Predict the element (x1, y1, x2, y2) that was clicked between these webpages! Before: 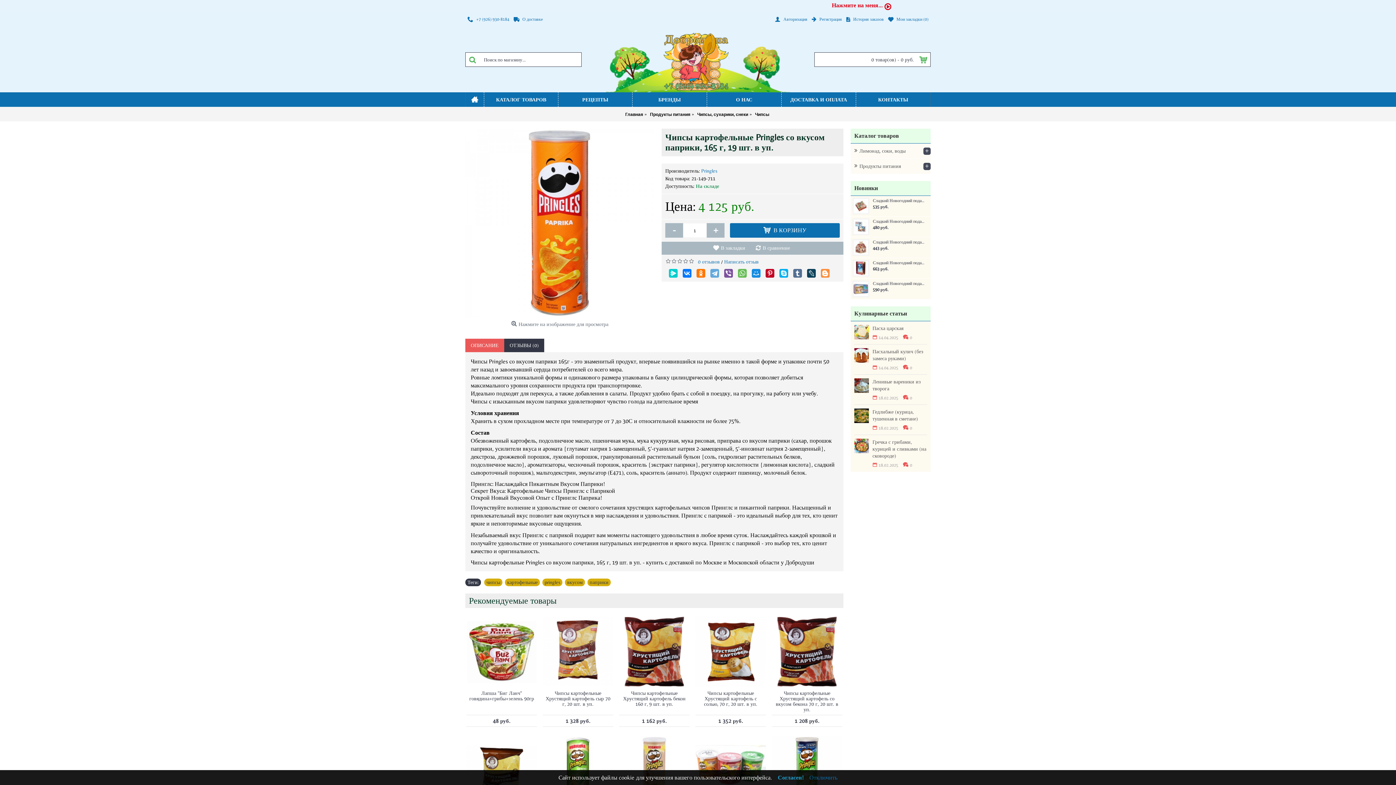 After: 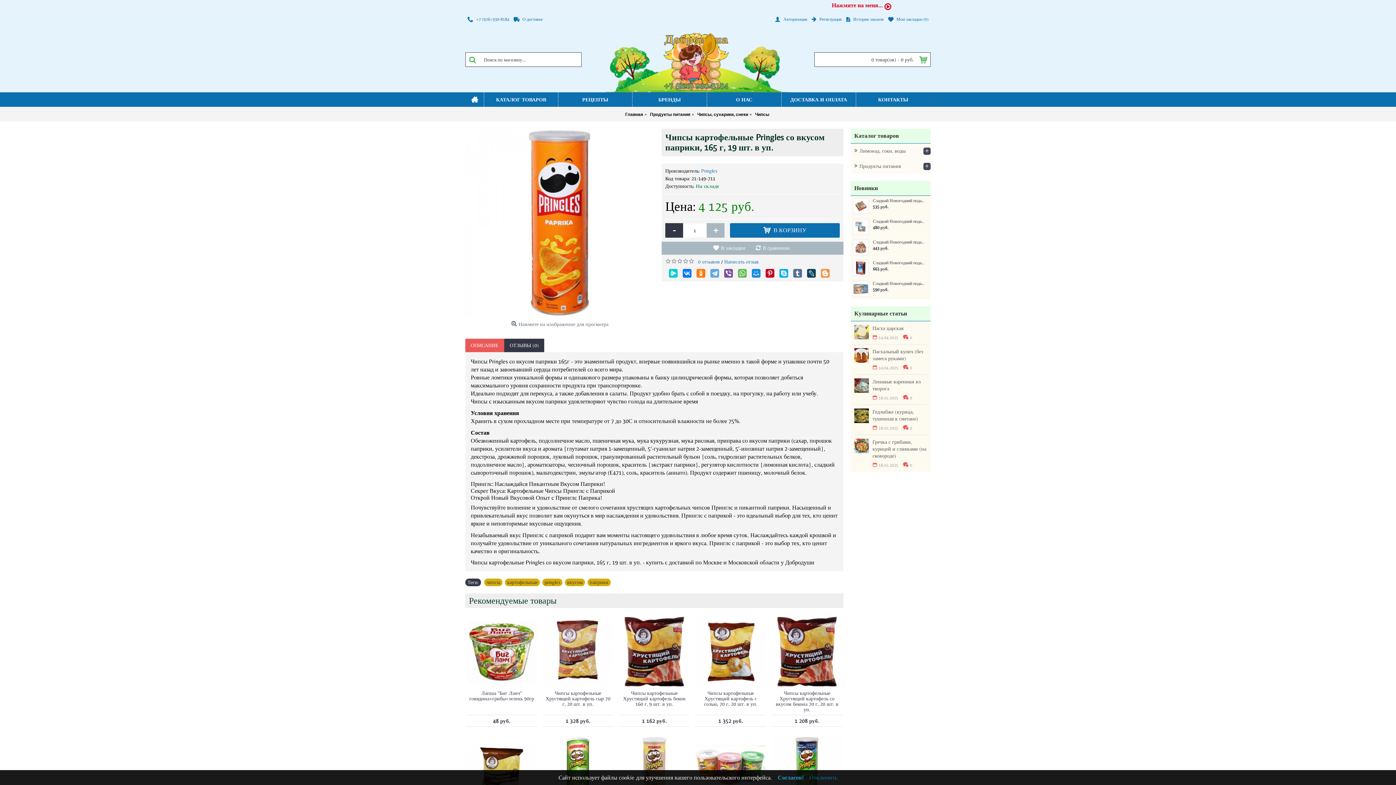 Action: bbox: (665, 223, 683, 237) label: -